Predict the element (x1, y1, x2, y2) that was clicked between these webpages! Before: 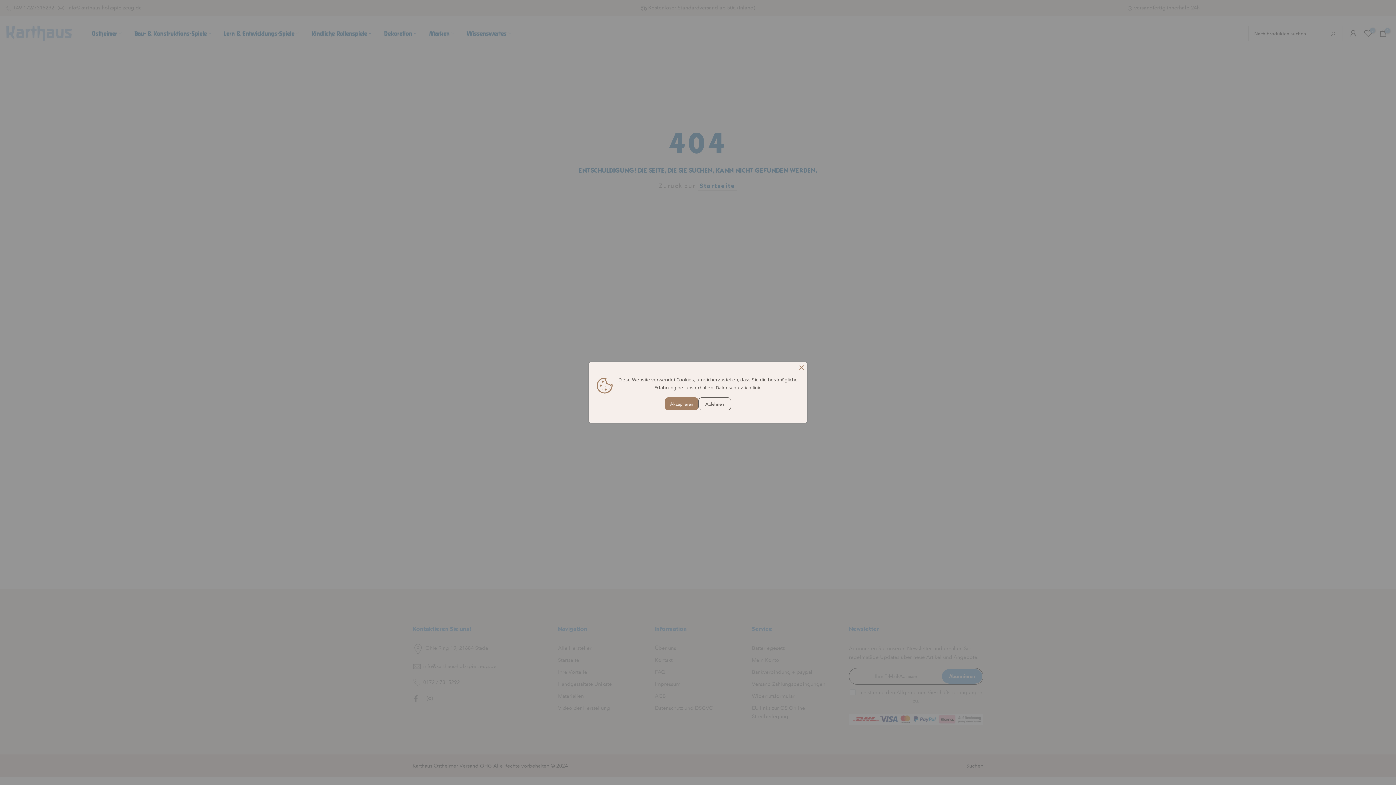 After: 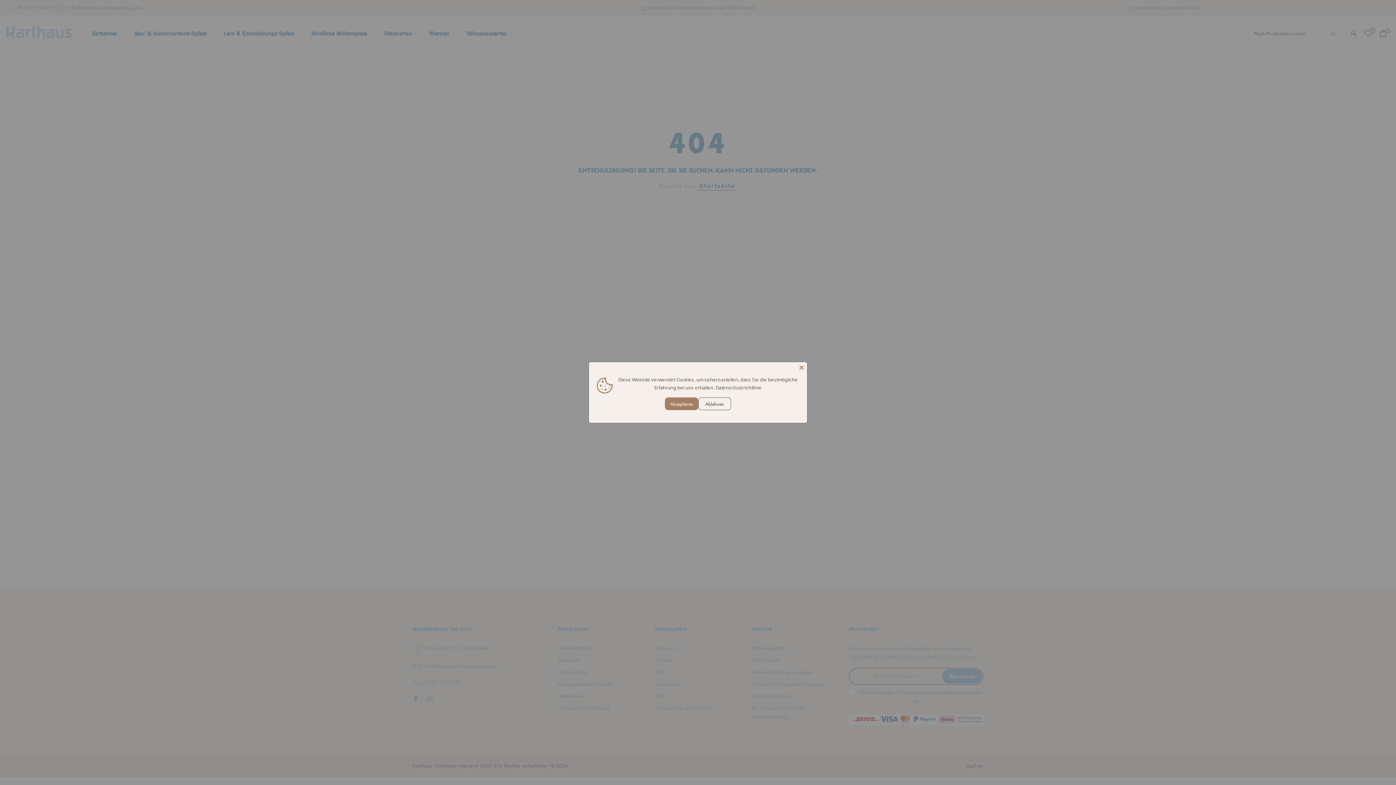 Action: label: Datenschutzrichtlinie bbox: (715, 384, 762, 391)